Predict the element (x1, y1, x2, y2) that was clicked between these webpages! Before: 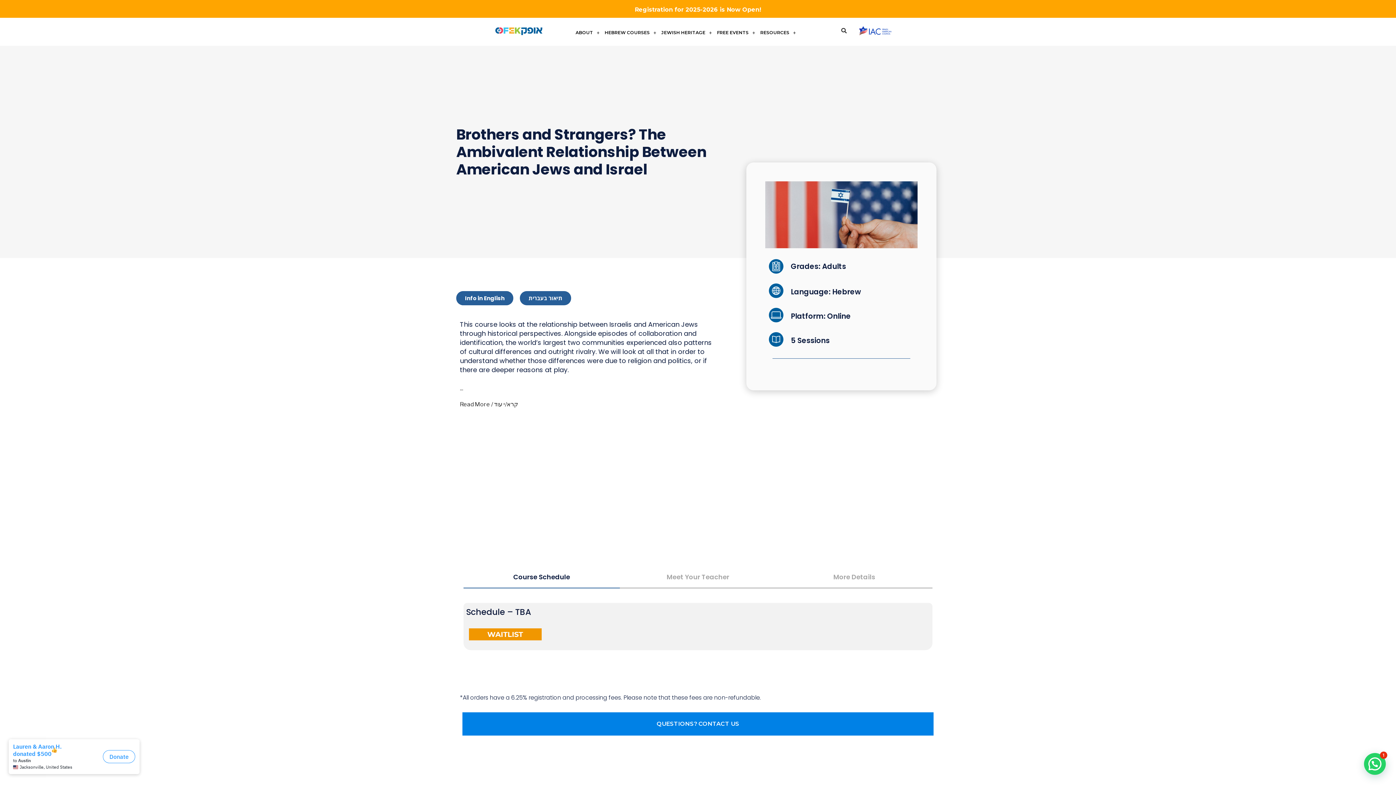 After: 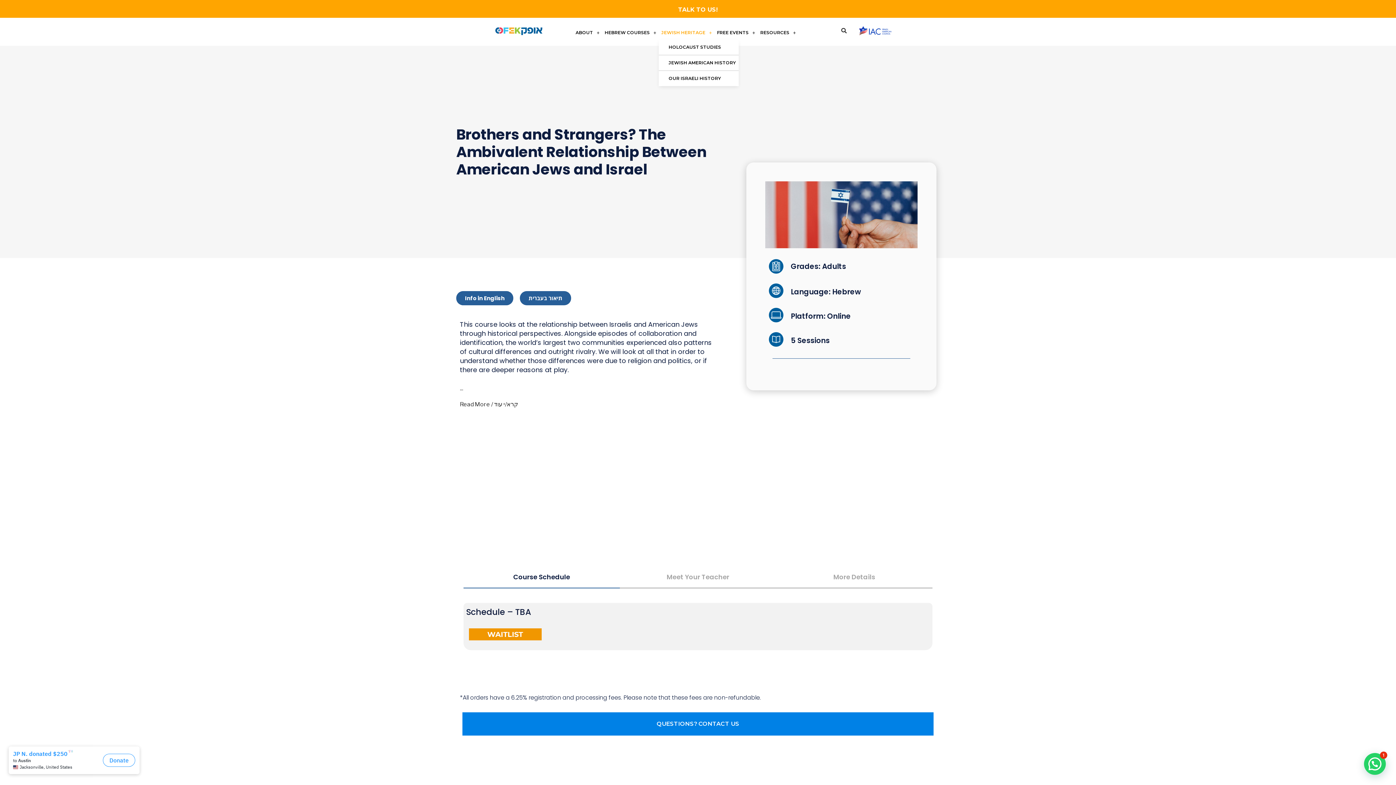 Action: bbox: (659, 25, 714, 39) label: JEWISH HERITAGE